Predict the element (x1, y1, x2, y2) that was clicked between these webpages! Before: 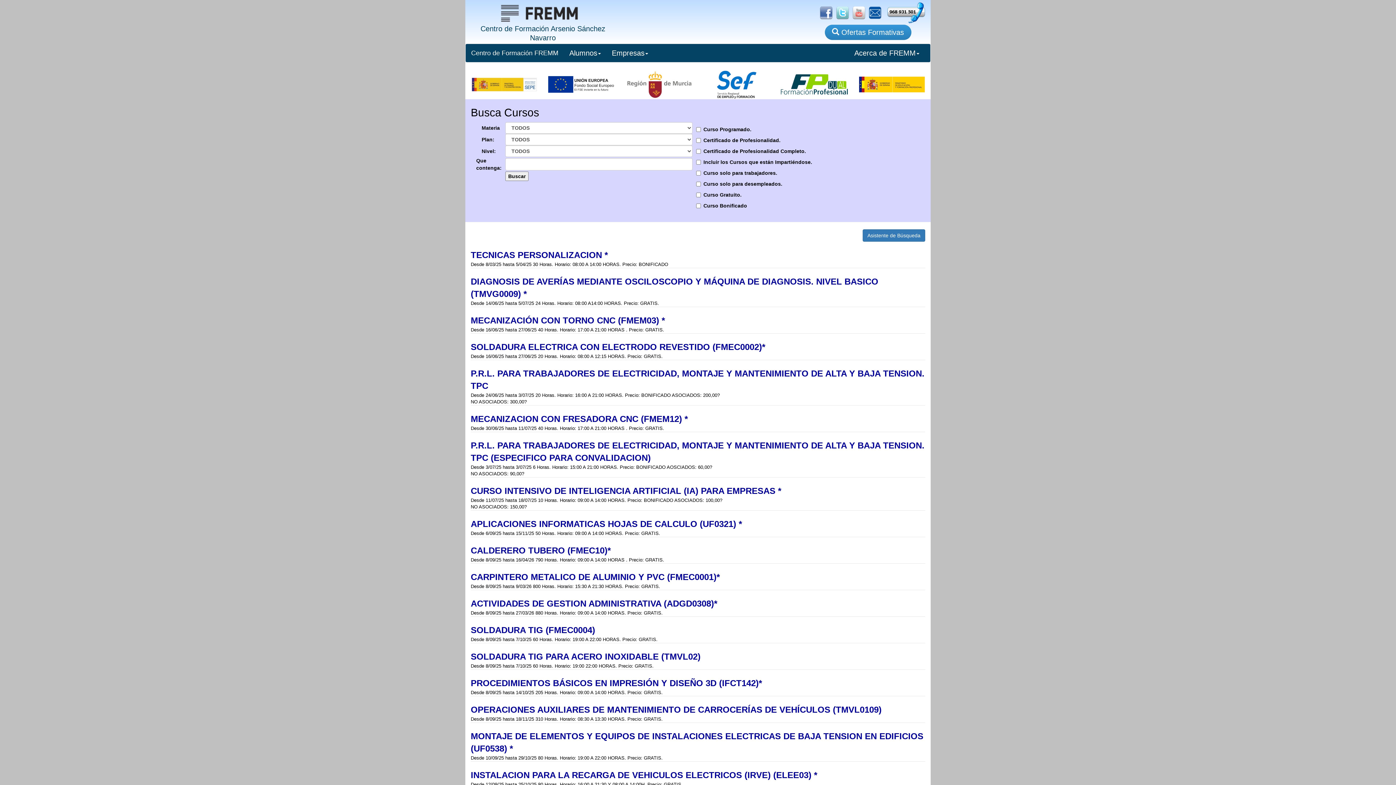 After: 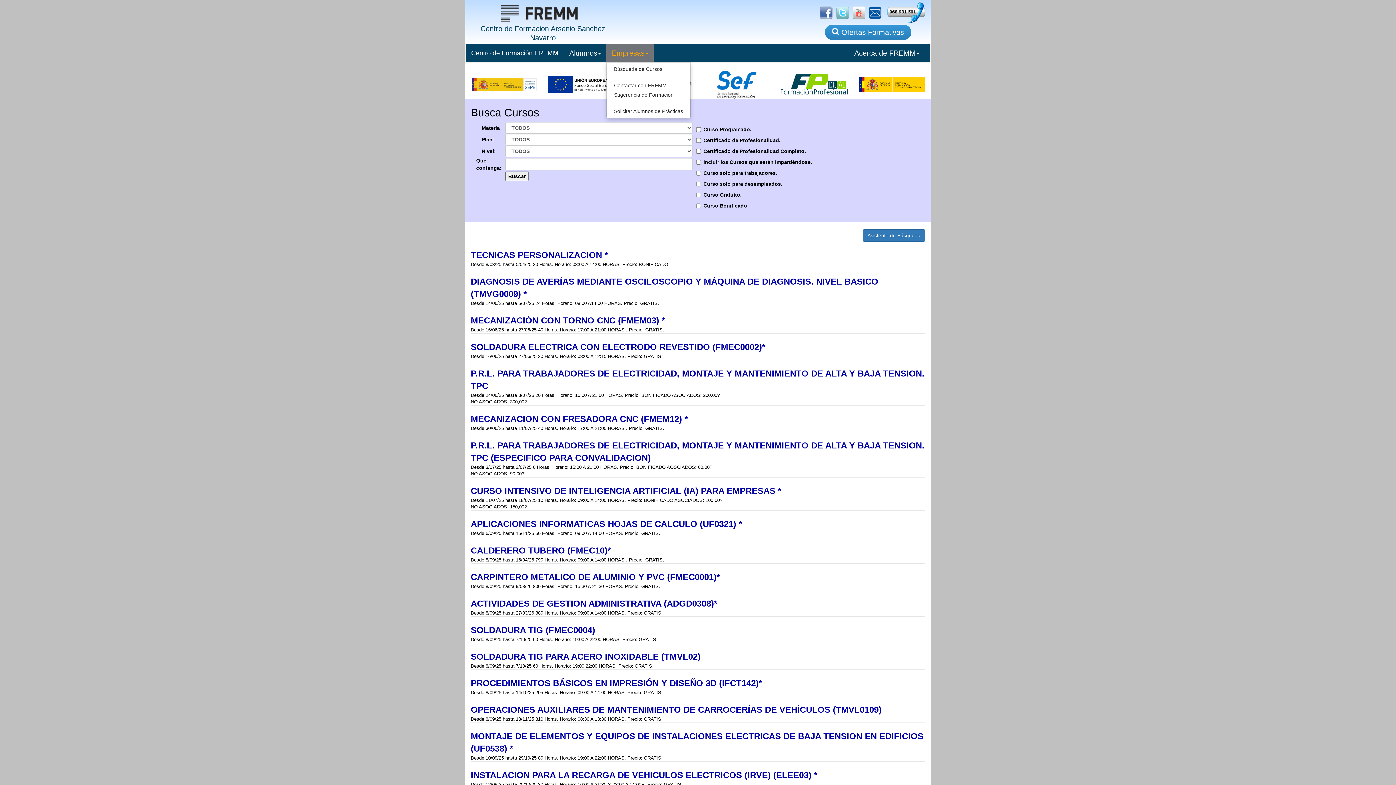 Action: label: Empresas bbox: (606, 44, 653, 62)